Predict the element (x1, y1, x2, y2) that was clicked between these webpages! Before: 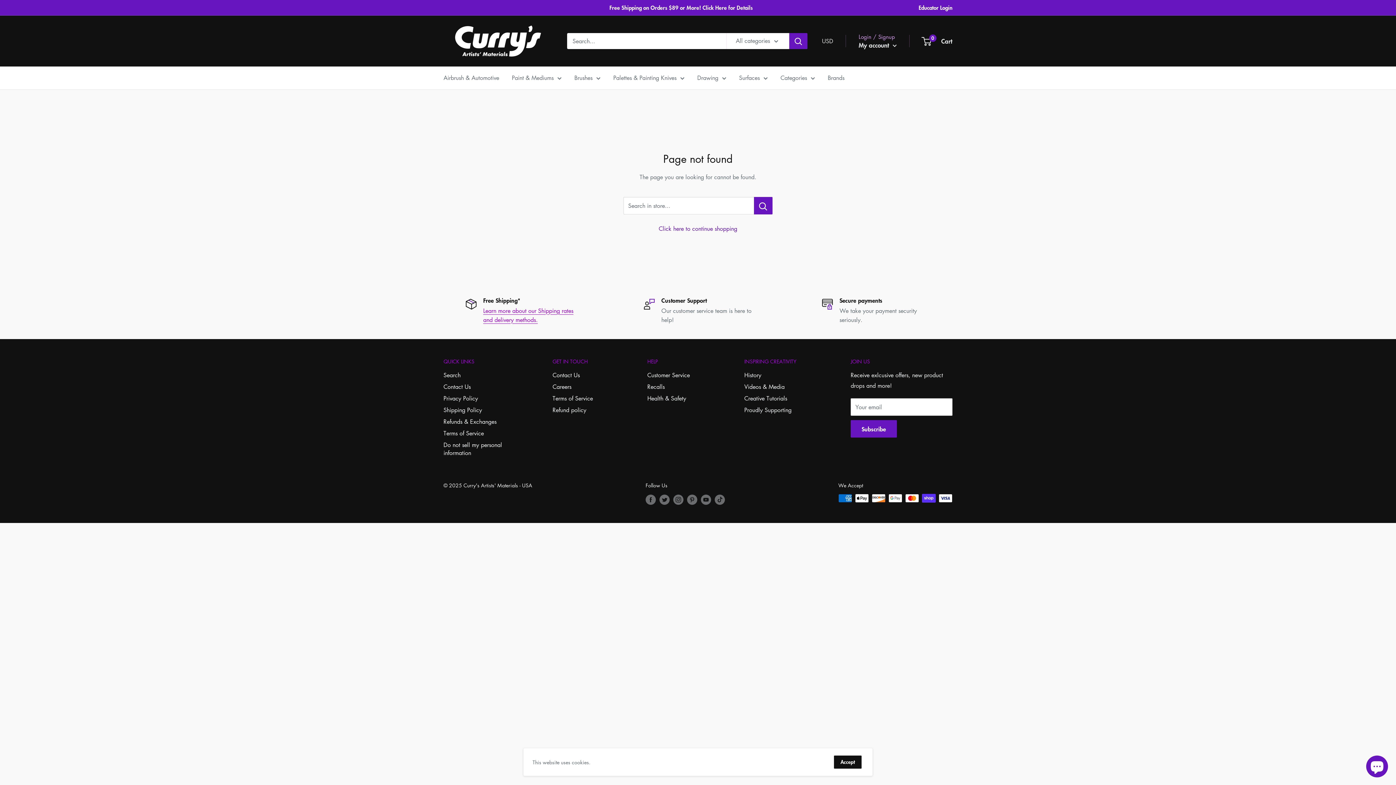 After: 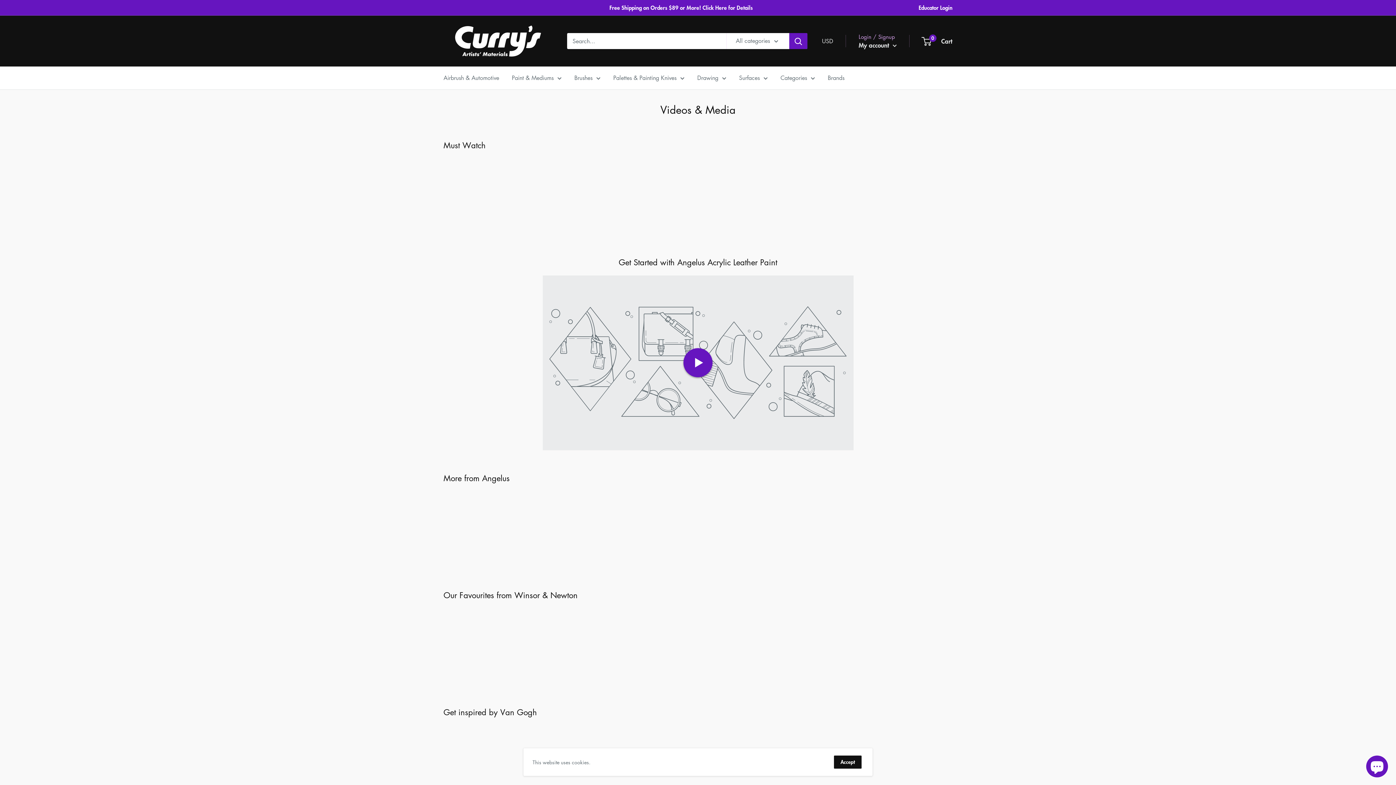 Action: label: Videos & Media bbox: (744, 381, 825, 392)